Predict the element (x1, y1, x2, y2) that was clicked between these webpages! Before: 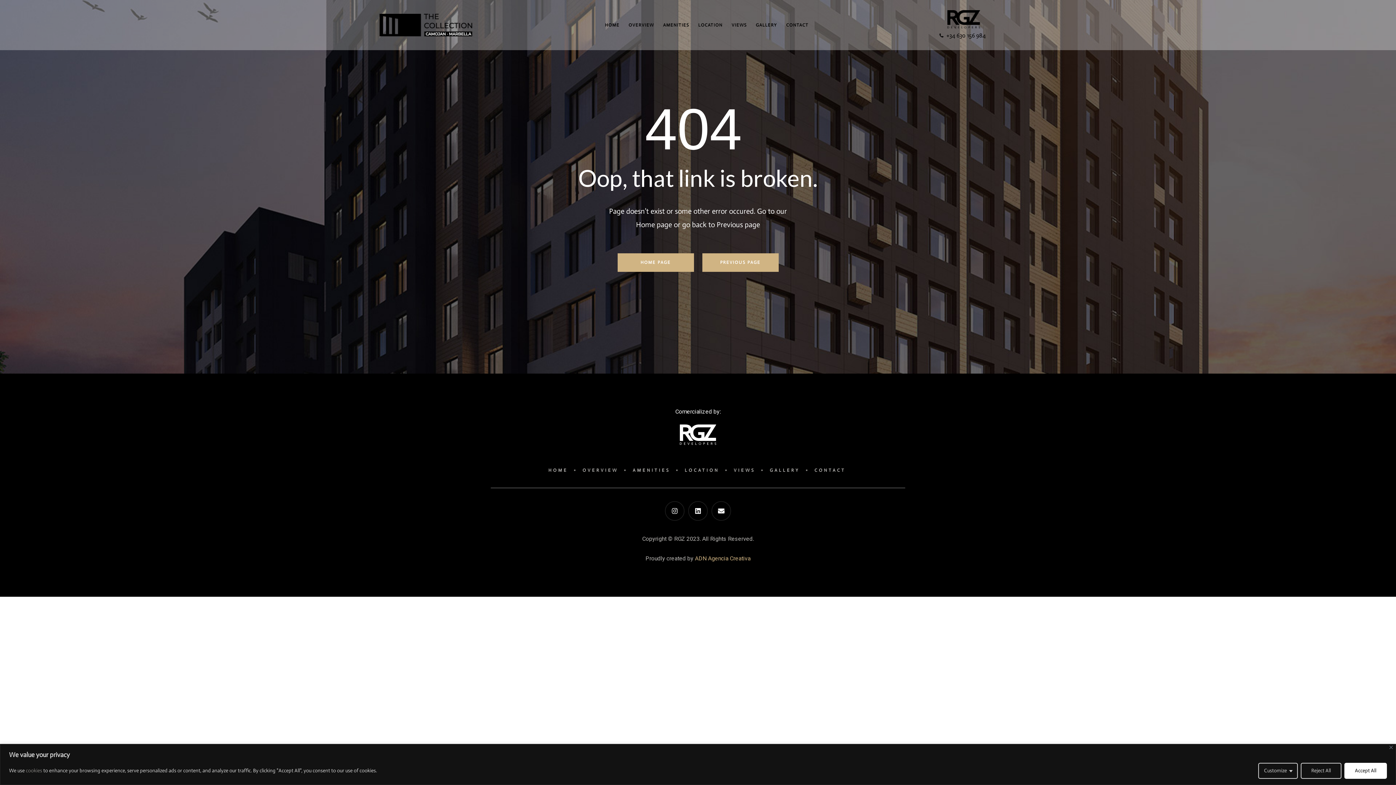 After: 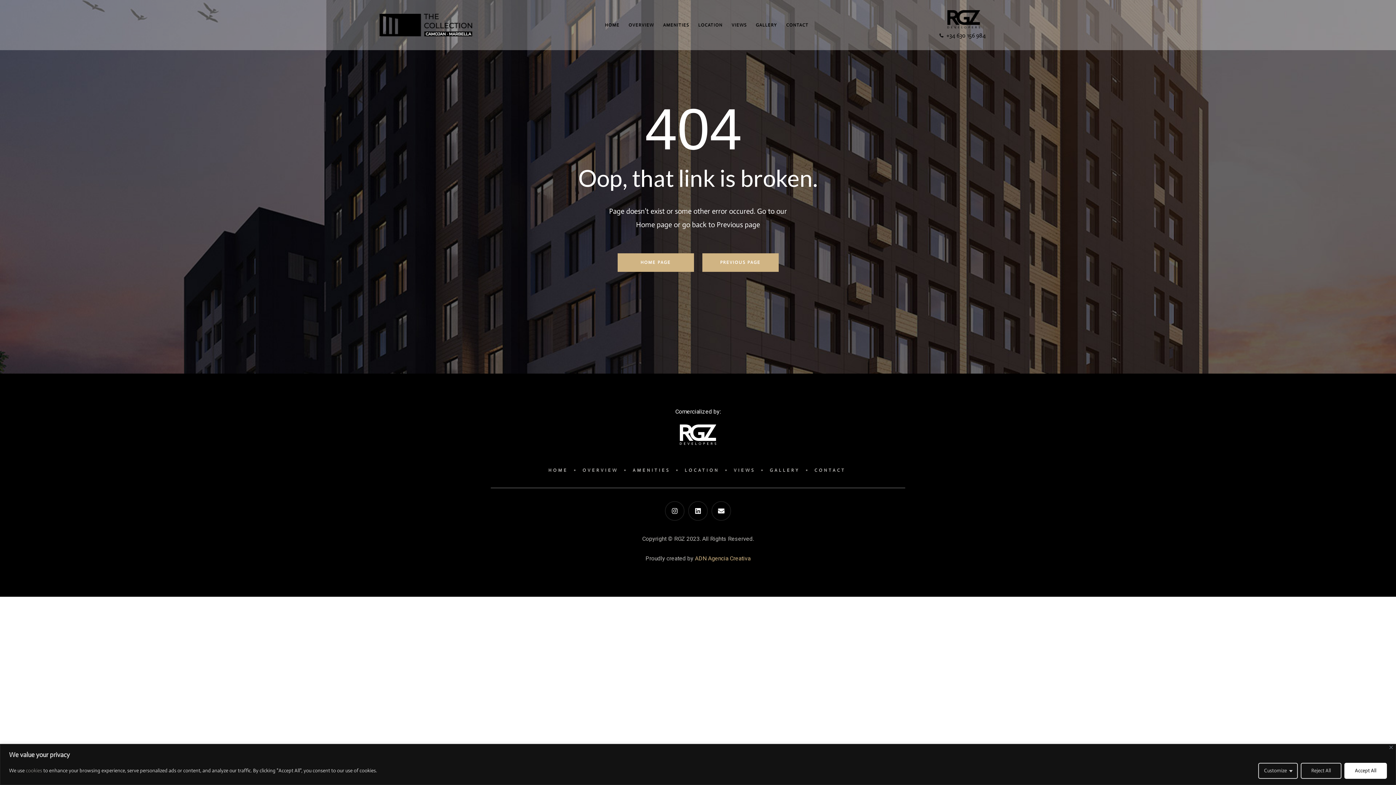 Action: bbox: (628, 17, 654, 32) label: OVERVIEW